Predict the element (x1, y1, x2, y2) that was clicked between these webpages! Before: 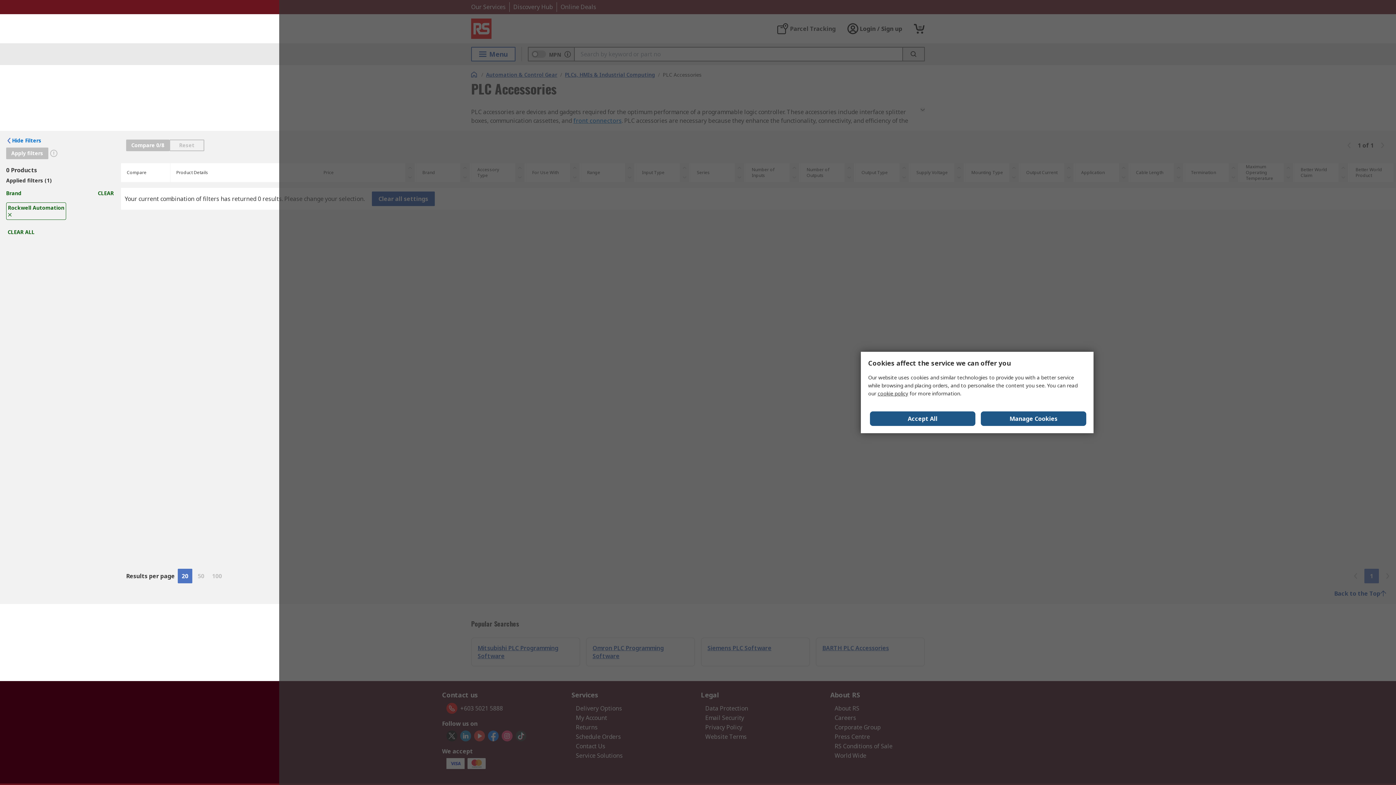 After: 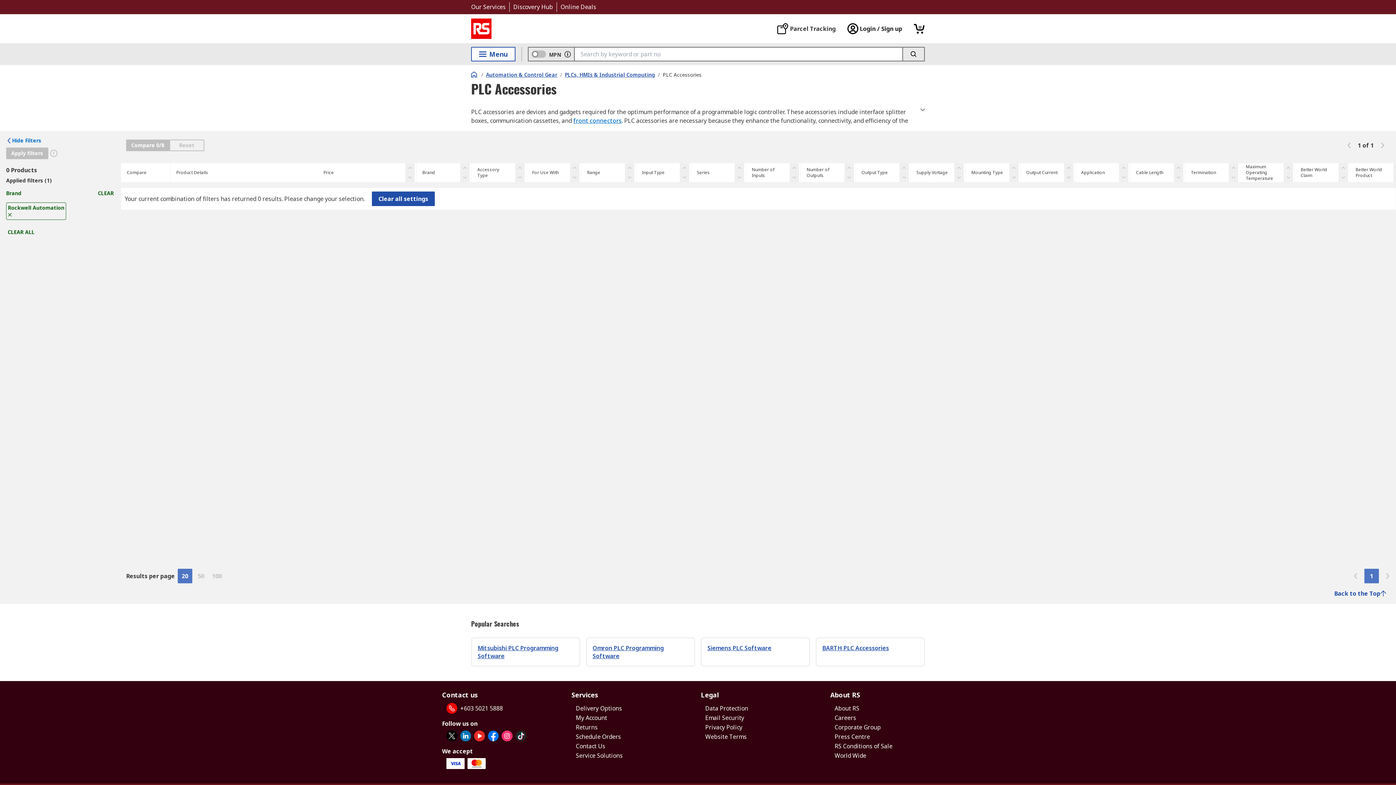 Action: bbox: (870, 411, 975, 426) label: Accept All